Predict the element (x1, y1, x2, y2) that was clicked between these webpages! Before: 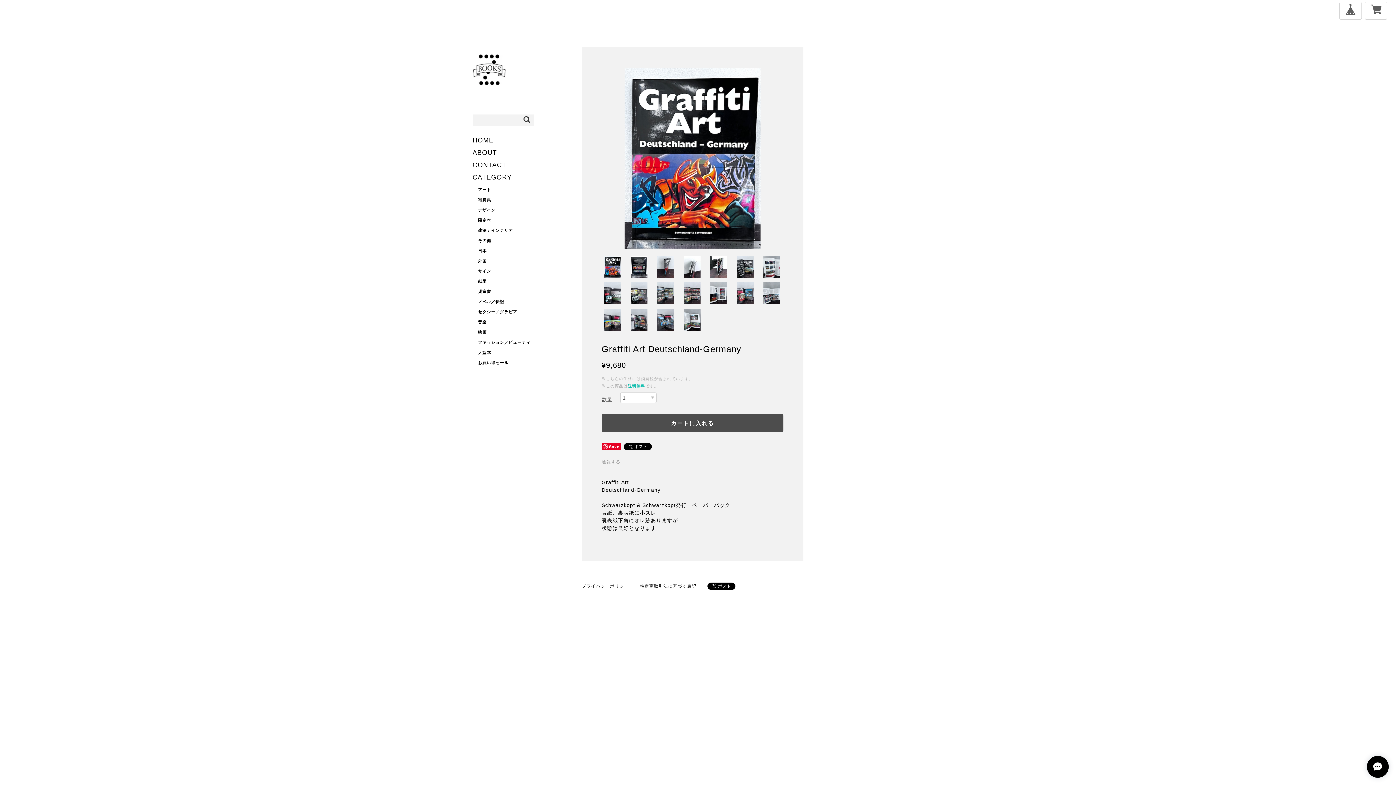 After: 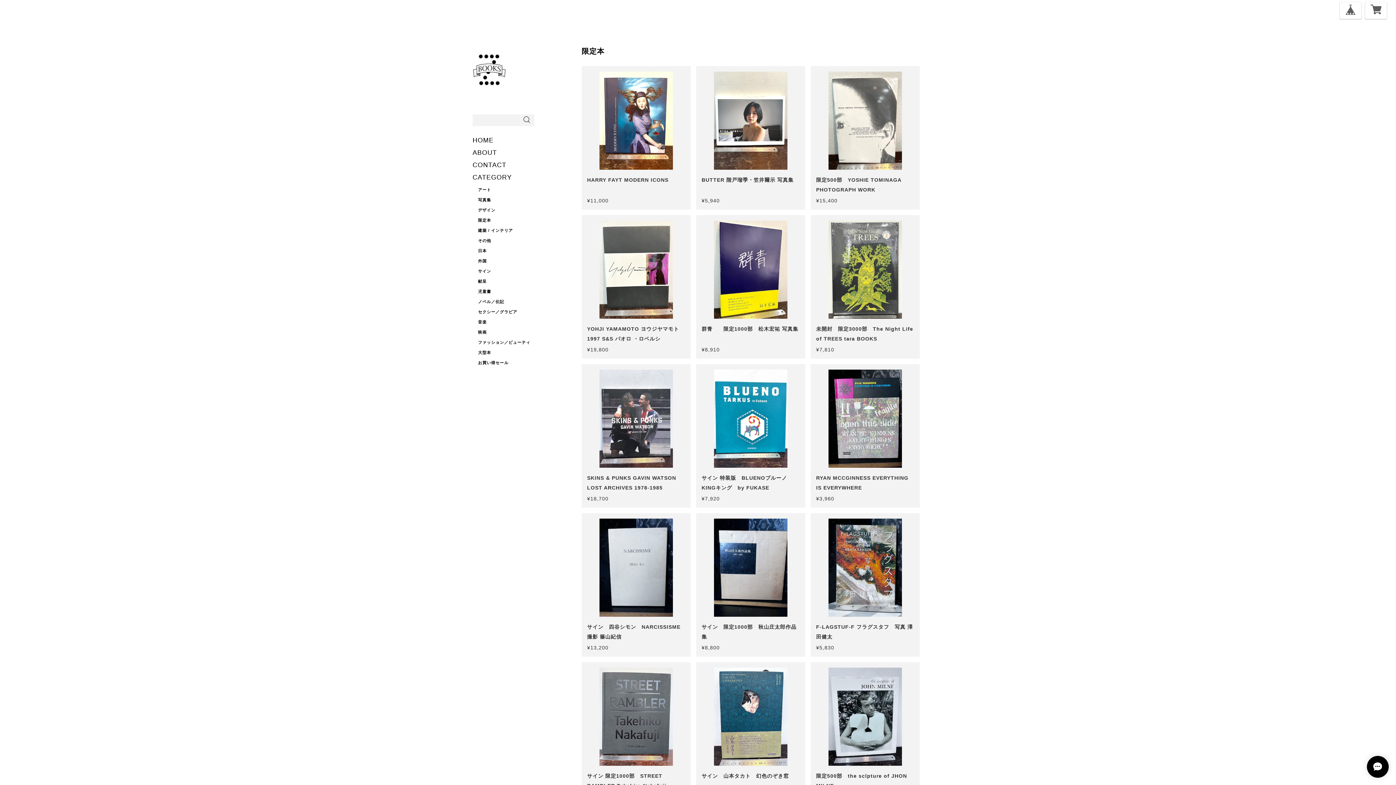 Action: bbox: (478, 217, 569, 223) label: 限定本